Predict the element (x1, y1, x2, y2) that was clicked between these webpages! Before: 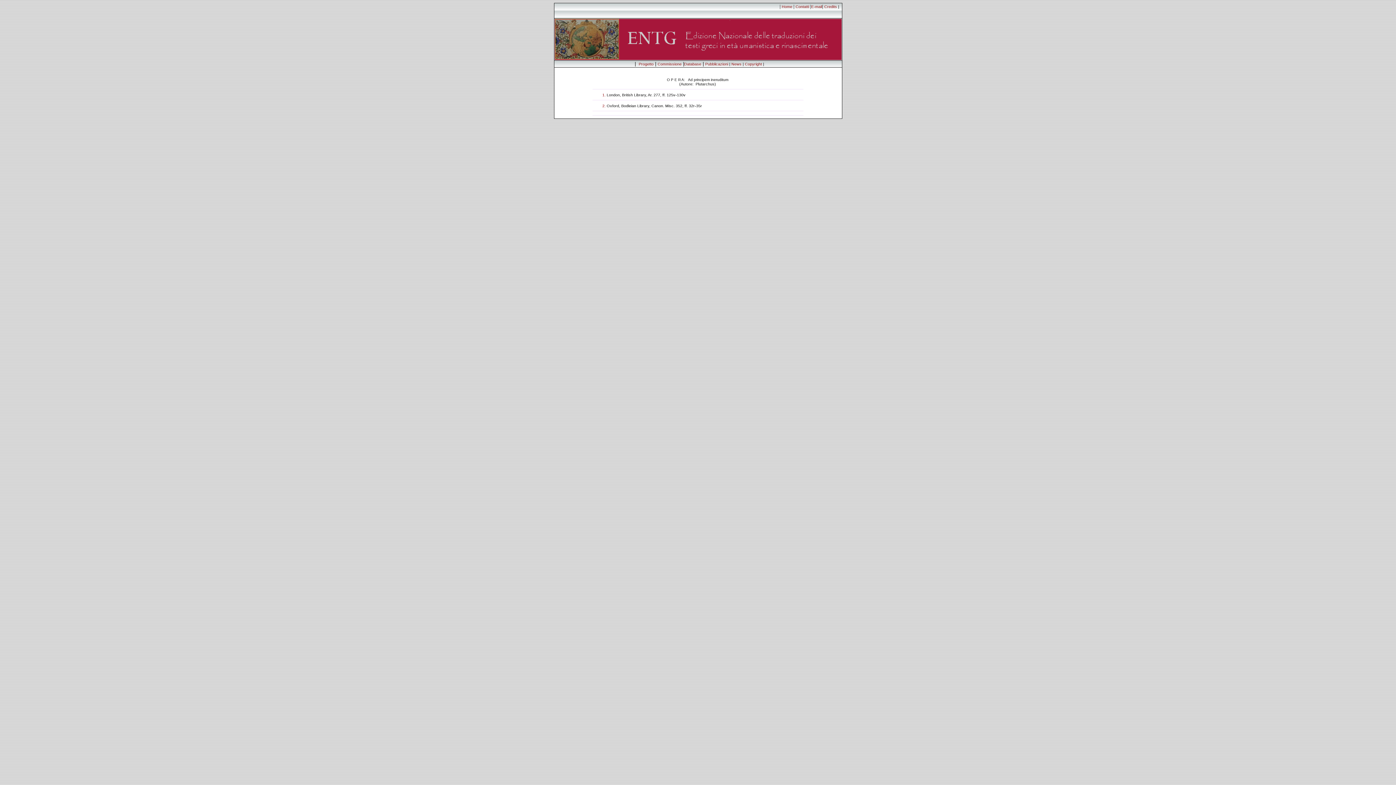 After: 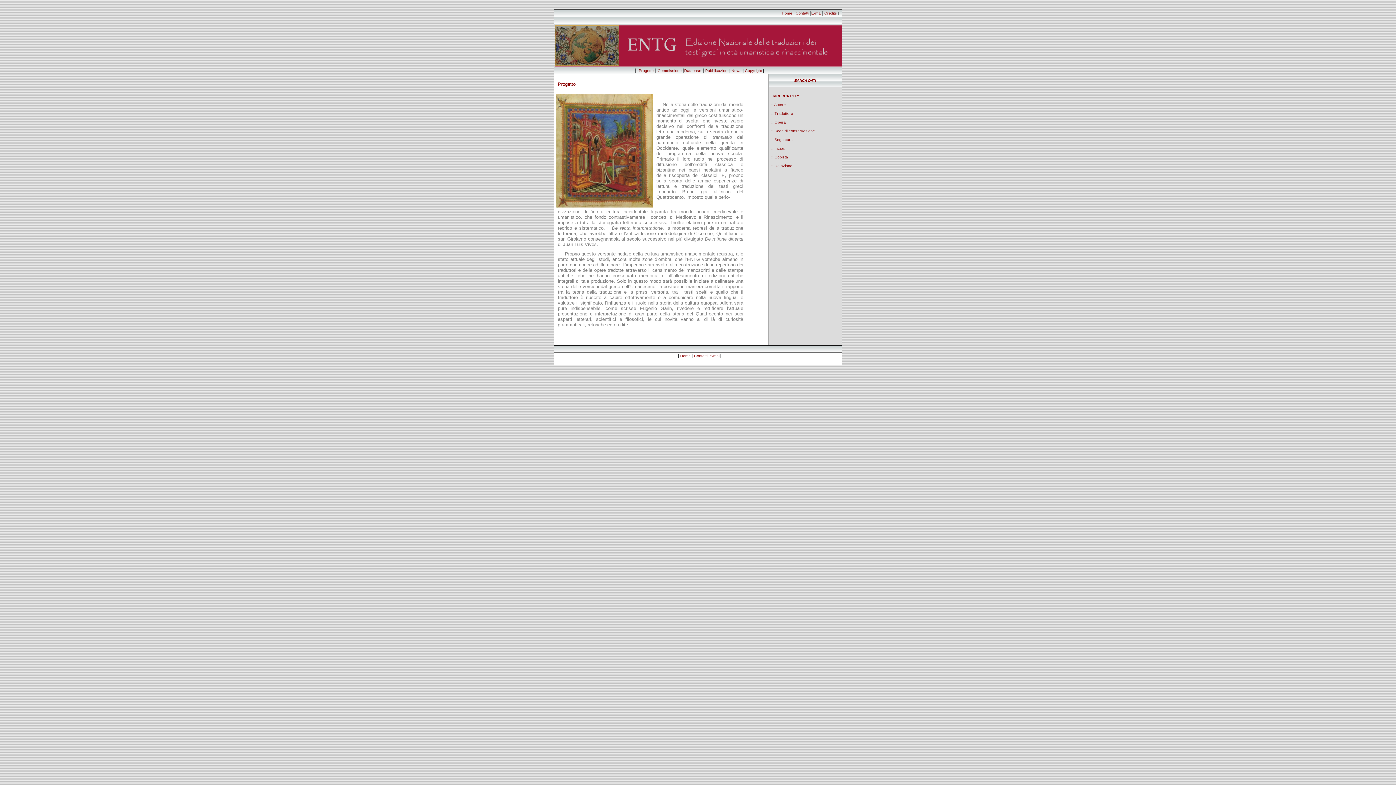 Action: label: Progetto bbox: (638, 61, 653, 66)